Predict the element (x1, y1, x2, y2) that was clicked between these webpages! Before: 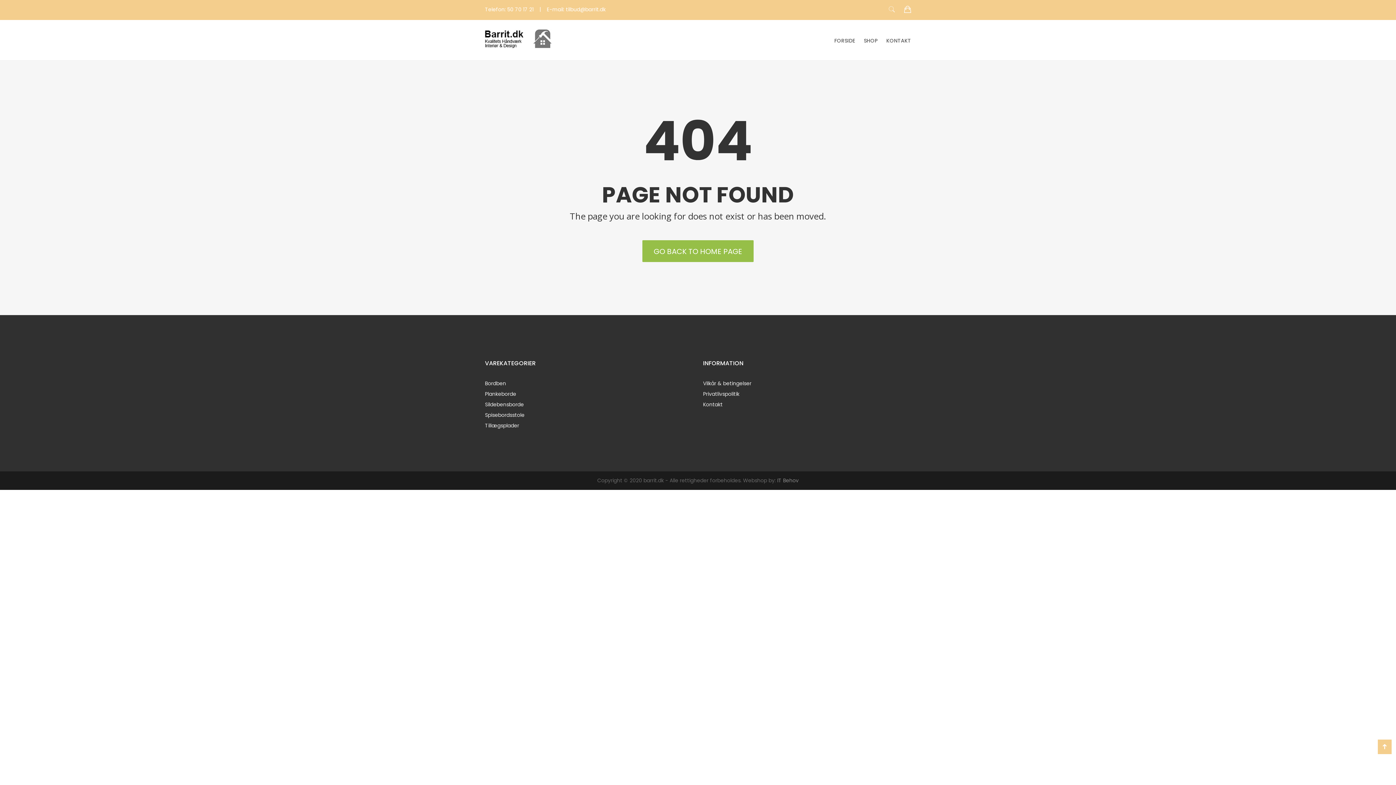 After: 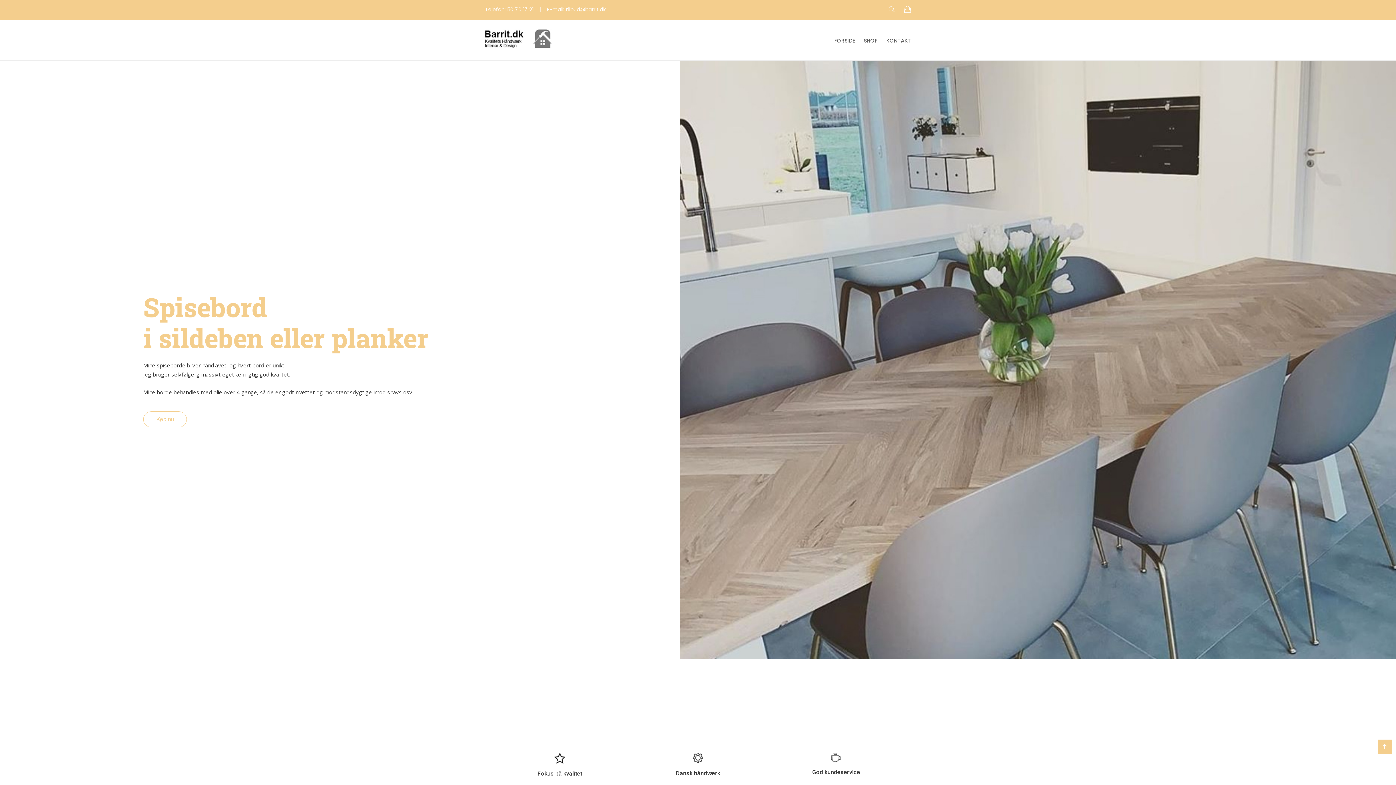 Action: label: GO BACK TO HOME PAGE bbox: (642, 240, 753, 262)